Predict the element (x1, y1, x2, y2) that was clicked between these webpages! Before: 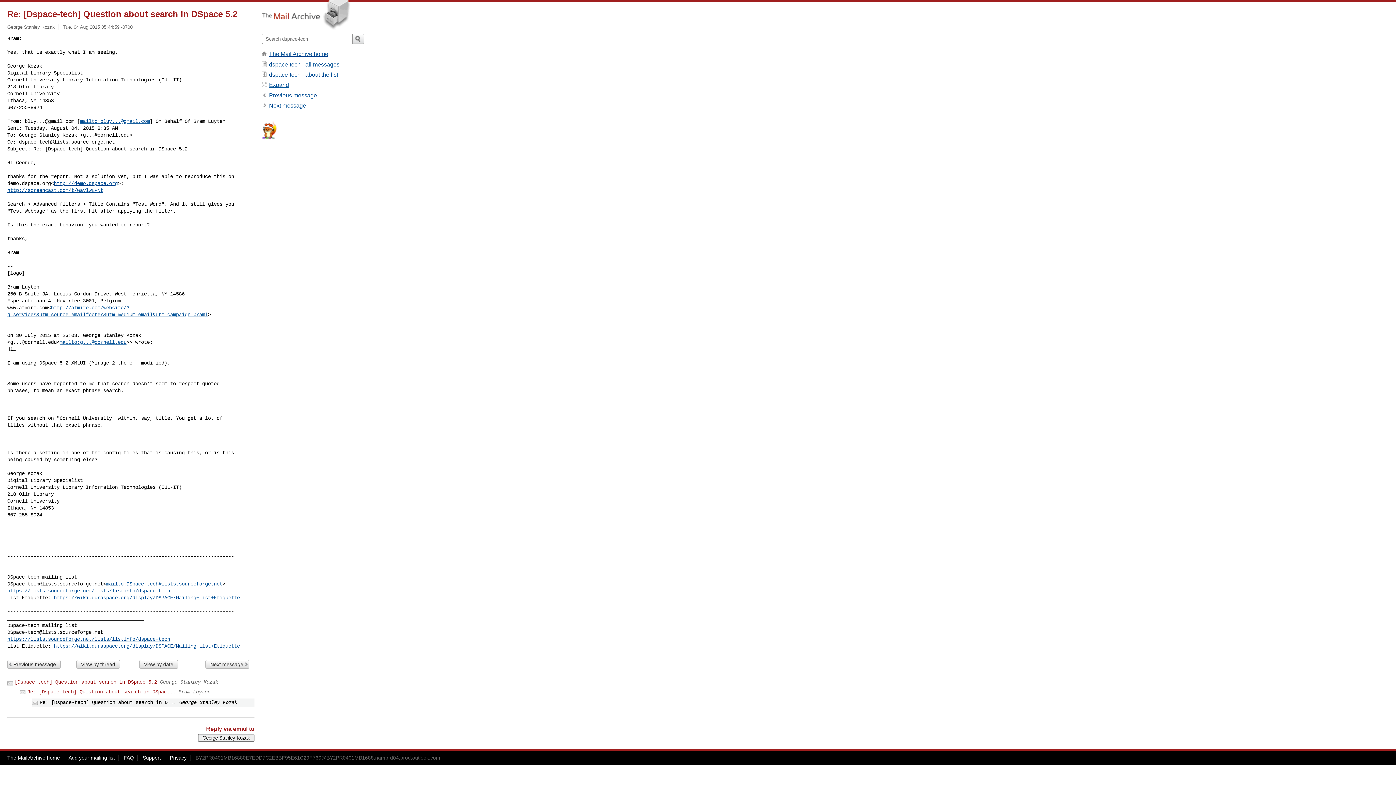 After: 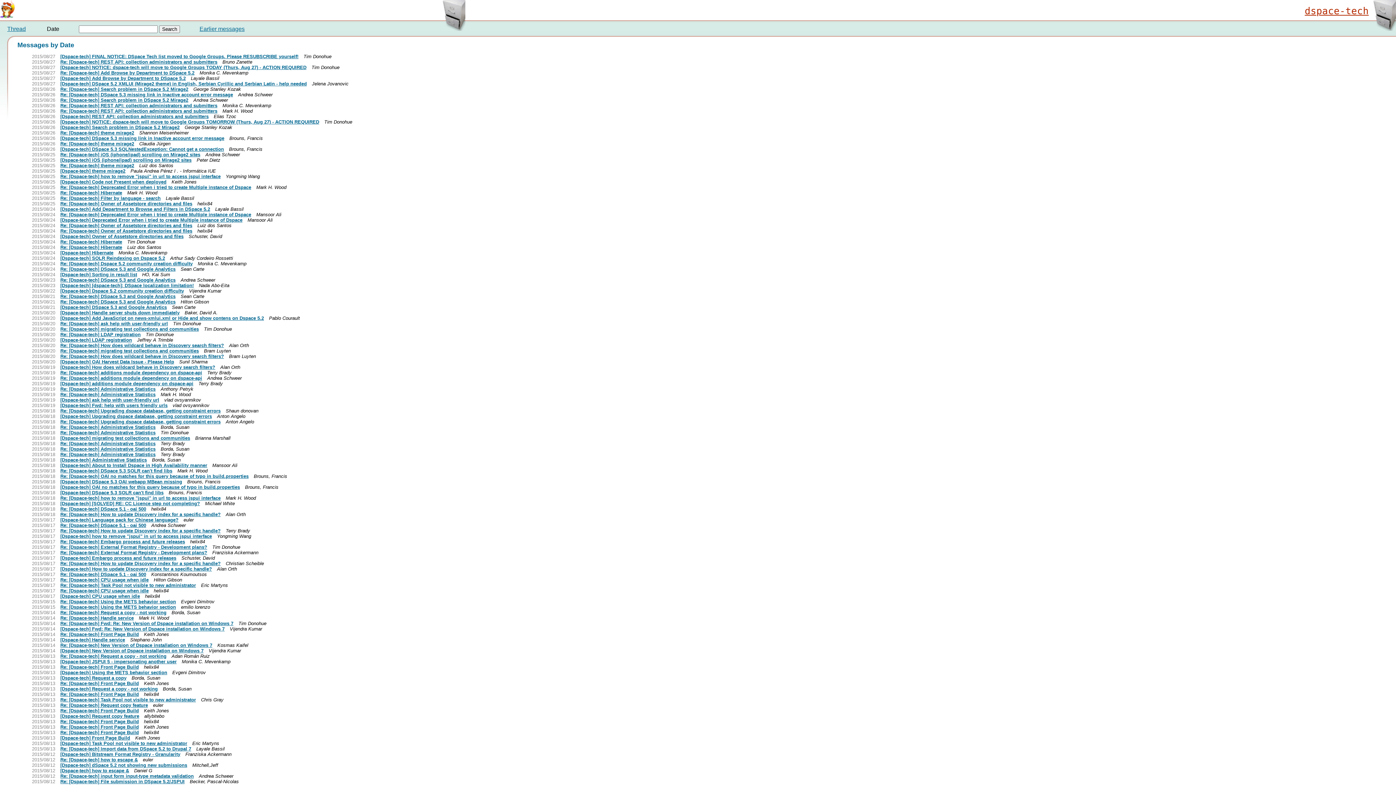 Action: label: View by date bbox: (139, 660, 178, 669)